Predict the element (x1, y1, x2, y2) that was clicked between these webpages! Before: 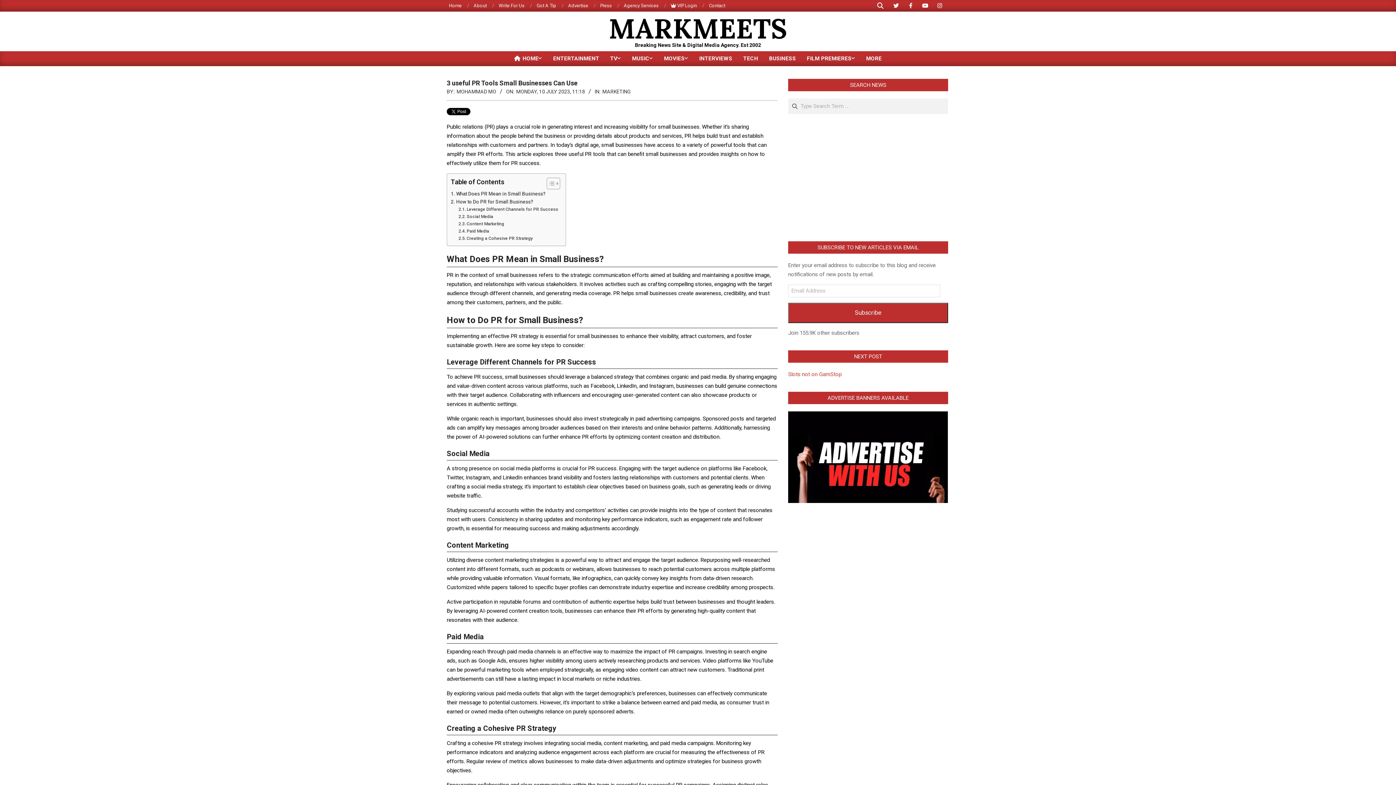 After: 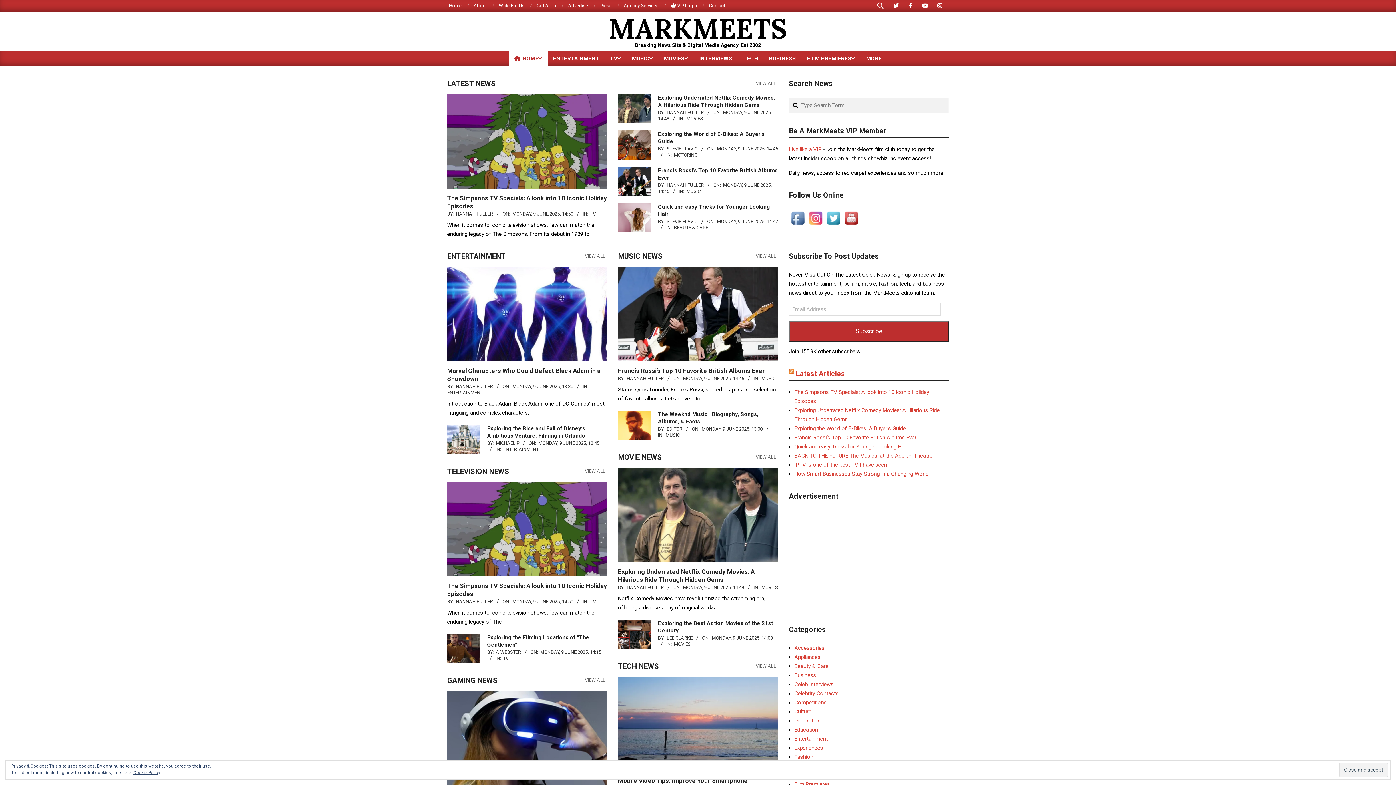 Action: label: Home bbox: (449, 2, 461, 8)